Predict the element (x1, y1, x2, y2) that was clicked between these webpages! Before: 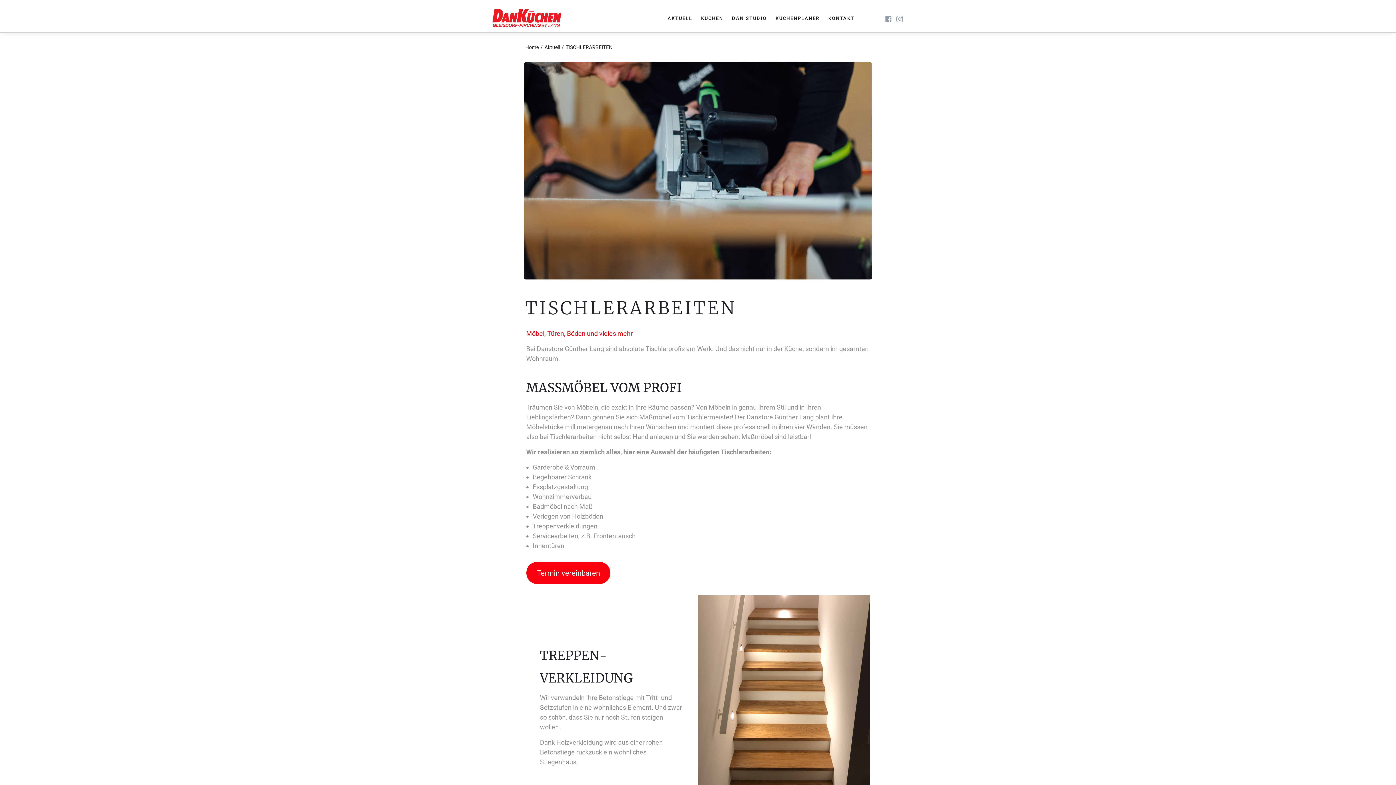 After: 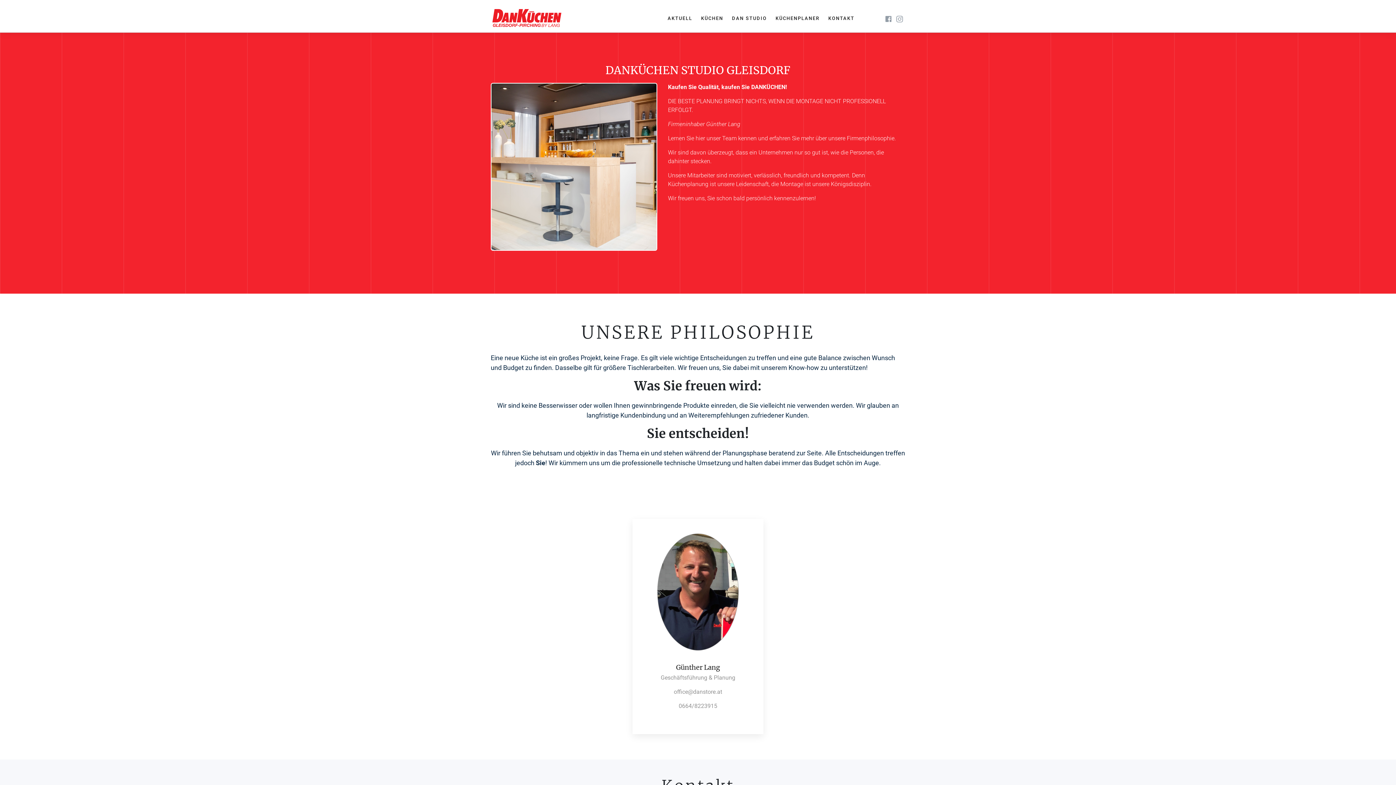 Action: bbox: (828, 5, 854, 32) label: KONTAKT